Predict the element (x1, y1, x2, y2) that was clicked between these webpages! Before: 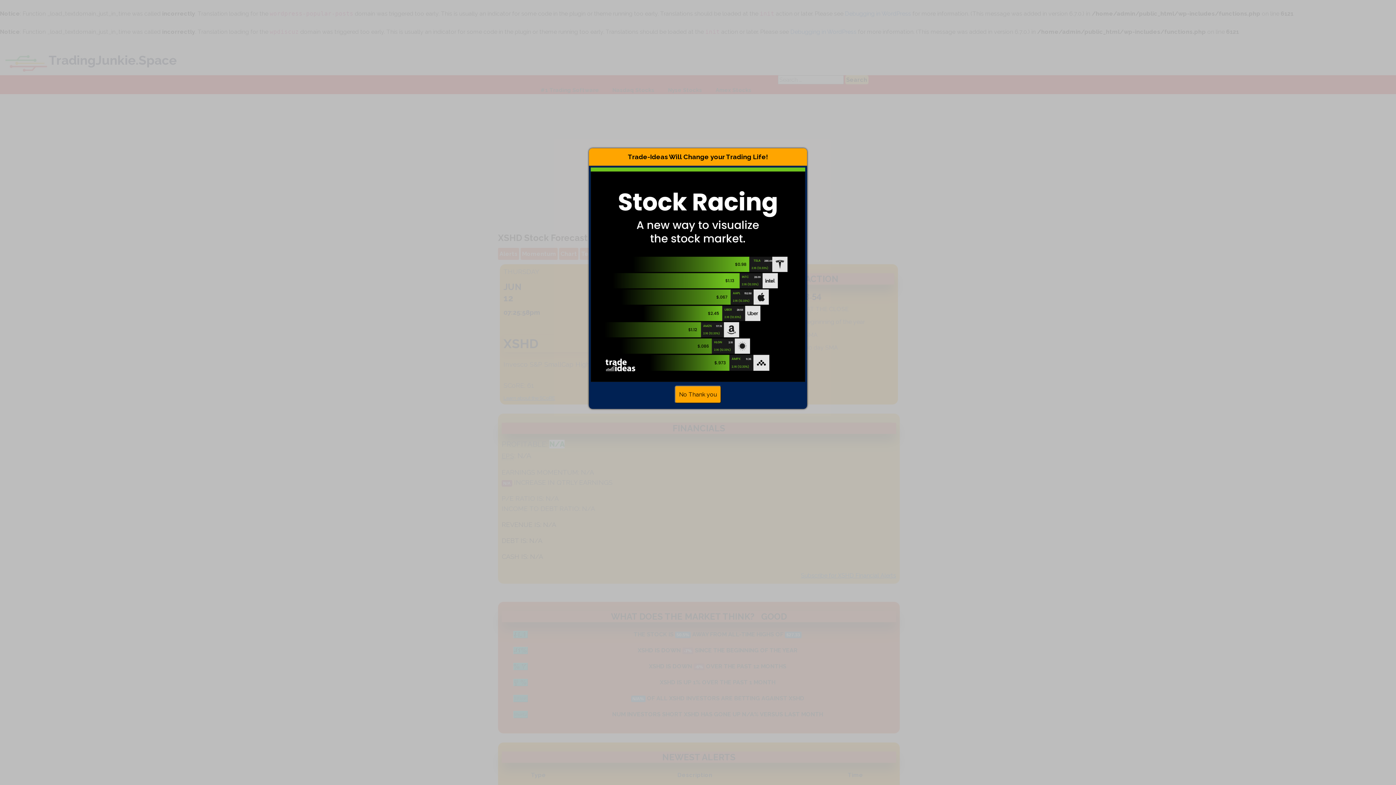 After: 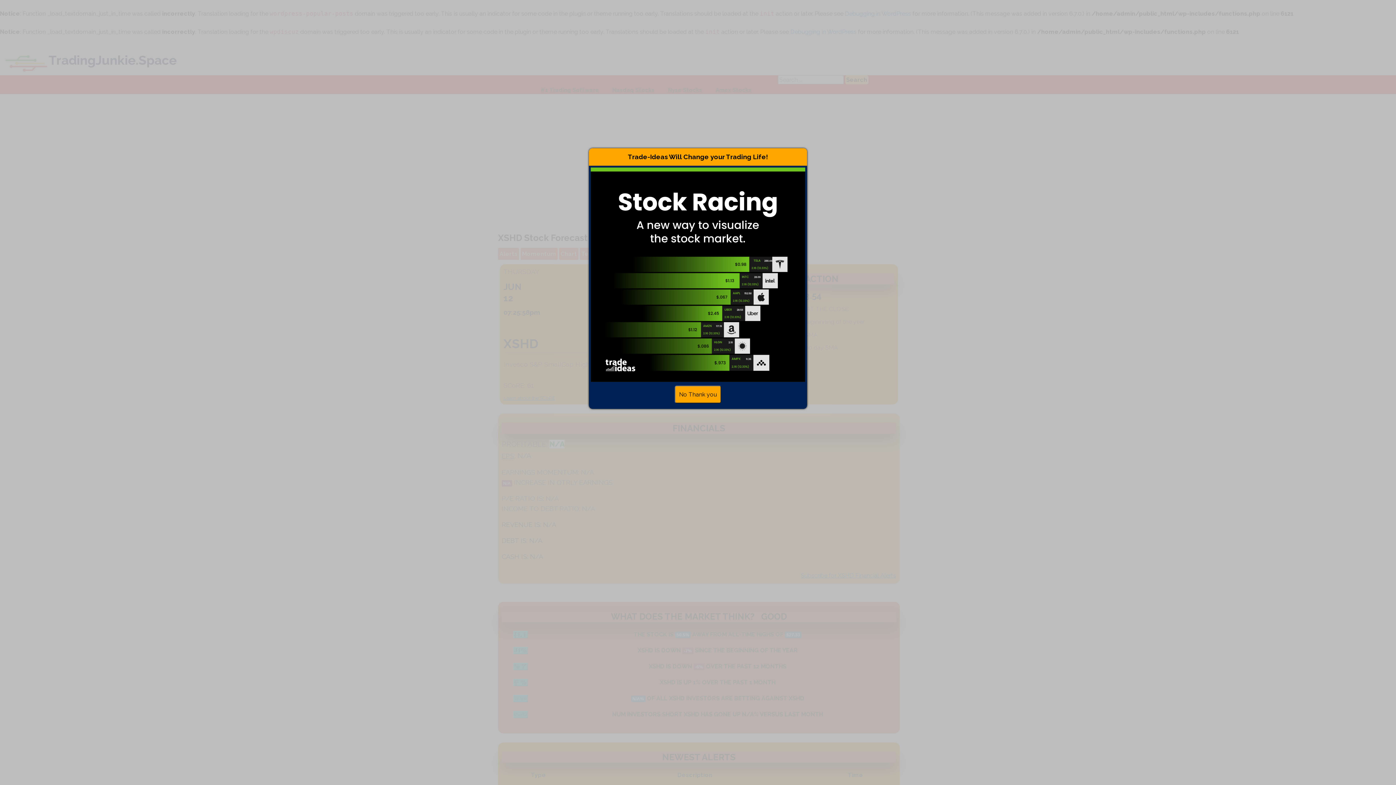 Action: bbox: (590, 270, 805, 277)